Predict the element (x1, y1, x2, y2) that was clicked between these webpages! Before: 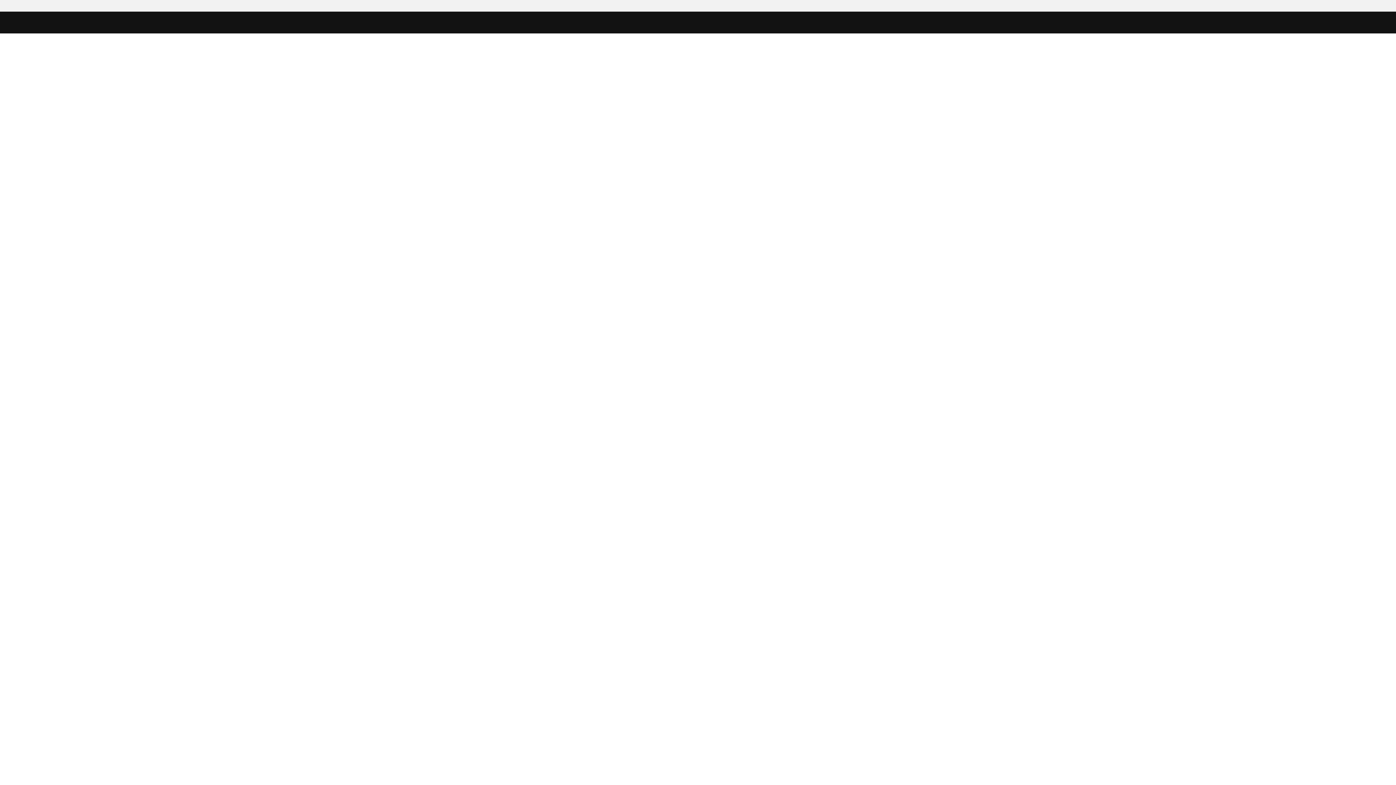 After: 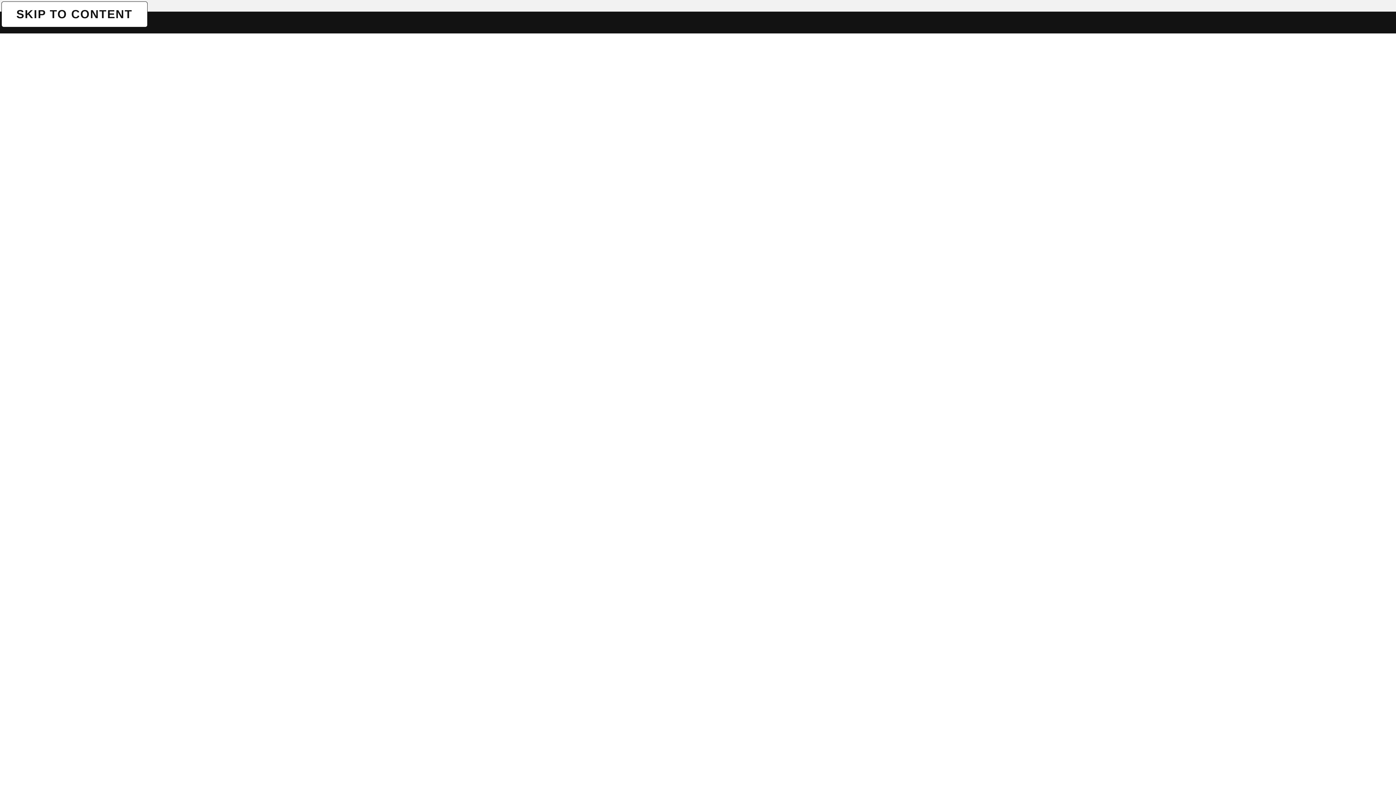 Action: bbox: (1, 1, 1, 1) label: SKIP TO CONTENT